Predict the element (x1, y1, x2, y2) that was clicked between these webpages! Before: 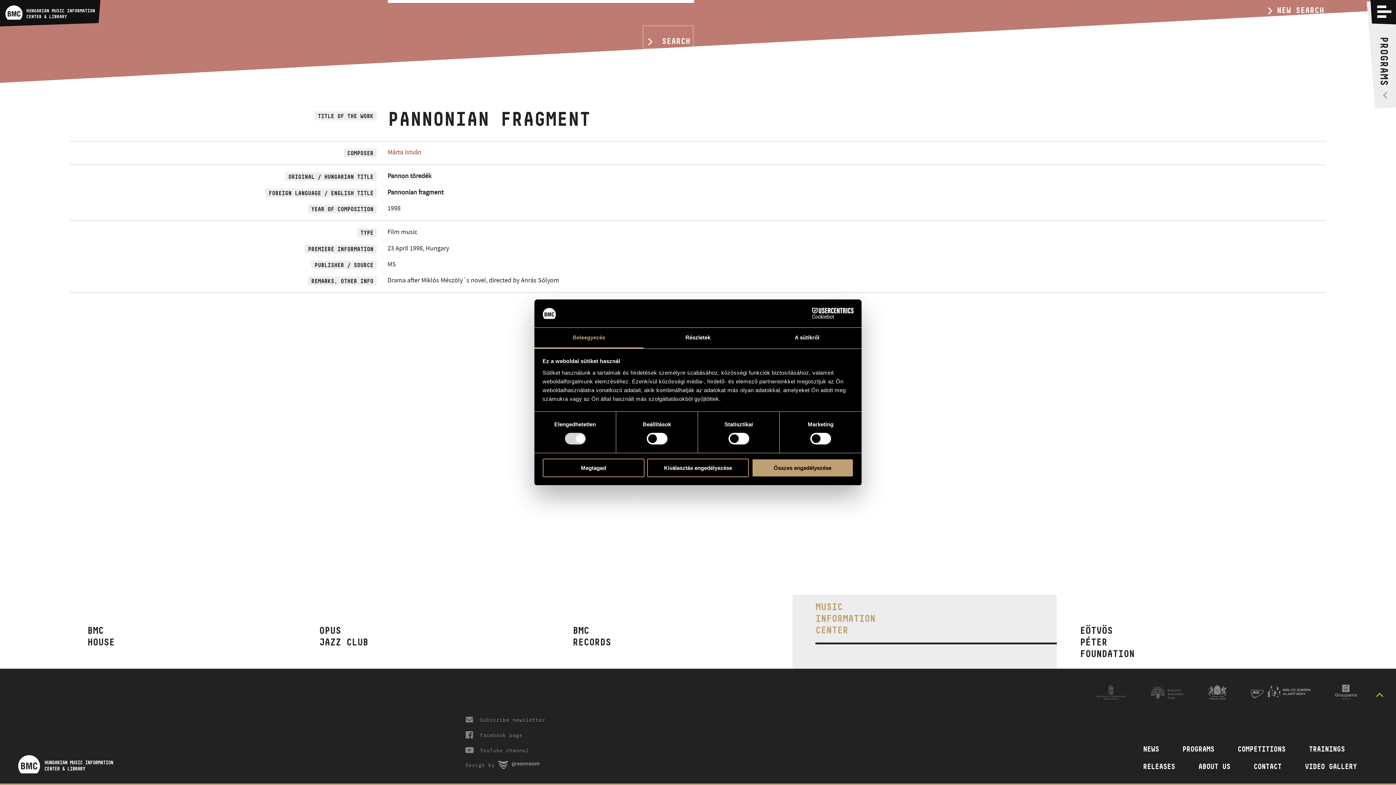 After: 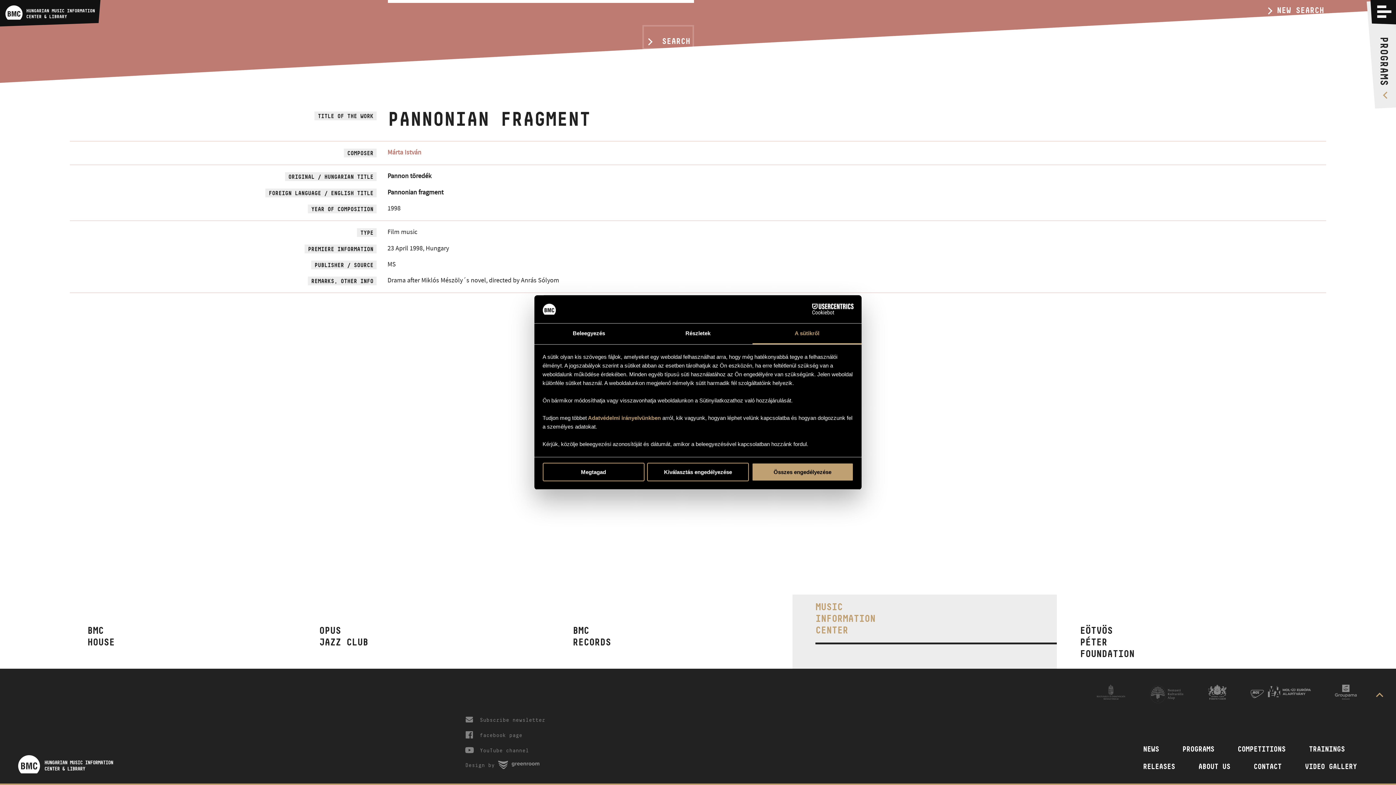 Action: bbox: (752, 327, 861, 348) label: A sütikről